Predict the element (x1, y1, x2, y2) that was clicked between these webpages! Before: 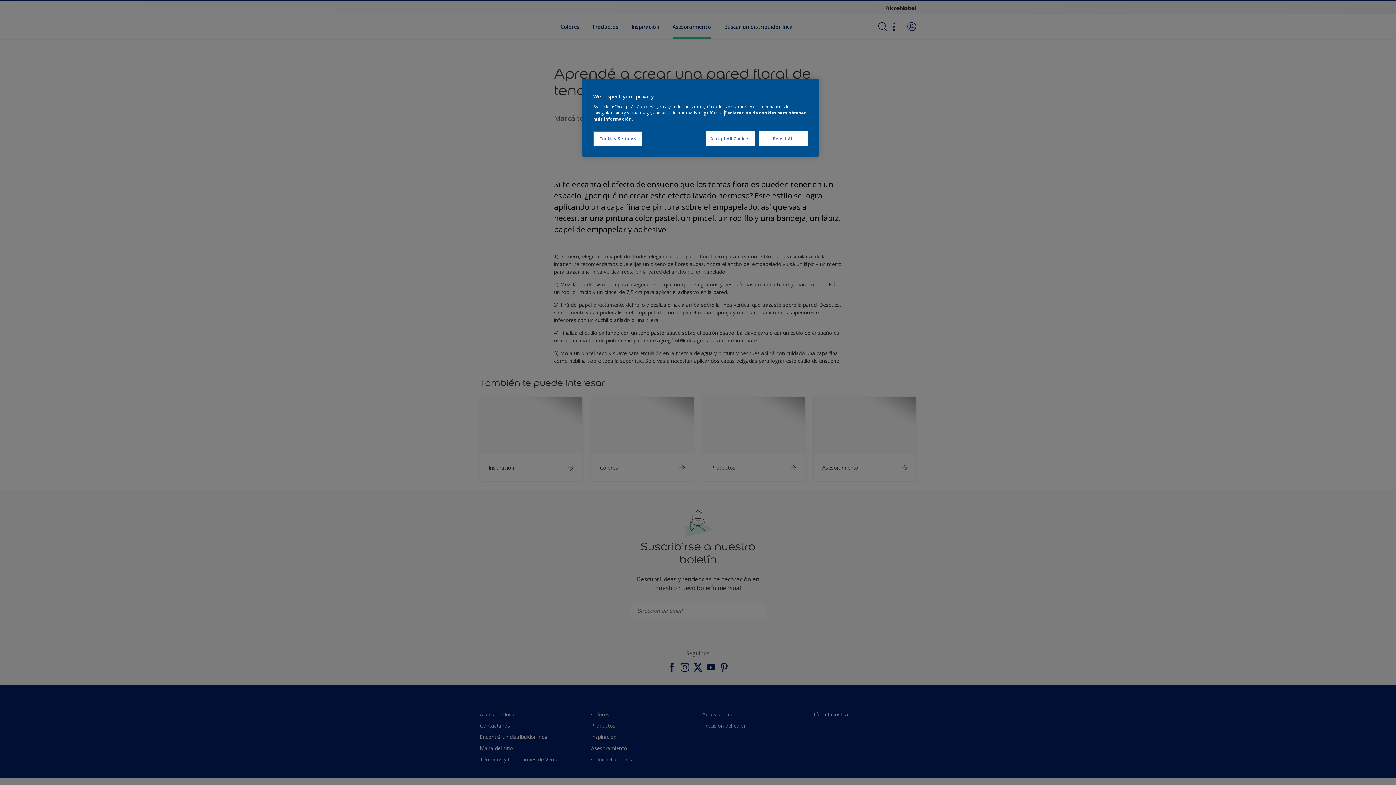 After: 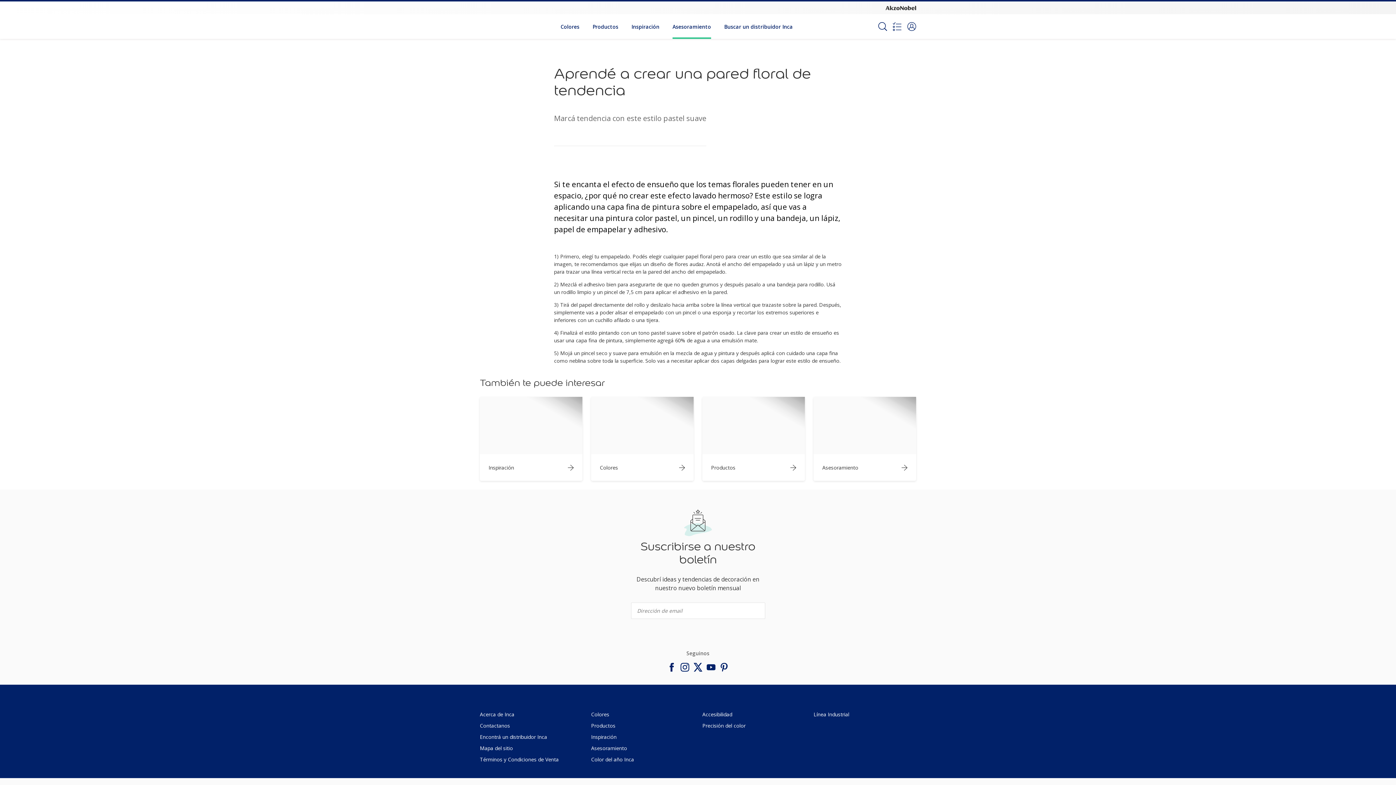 Action: bbox: (758, 131, 808, 146) label: Reject All